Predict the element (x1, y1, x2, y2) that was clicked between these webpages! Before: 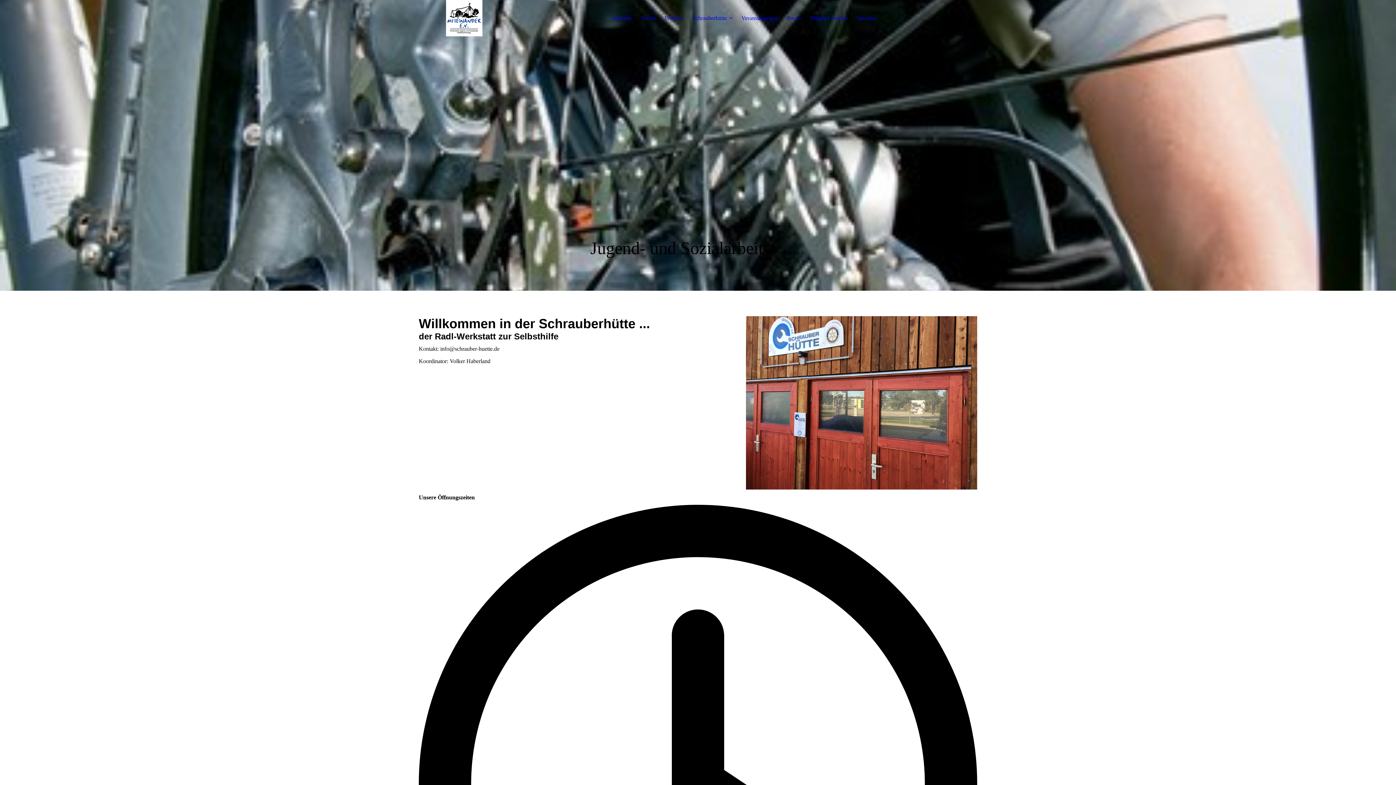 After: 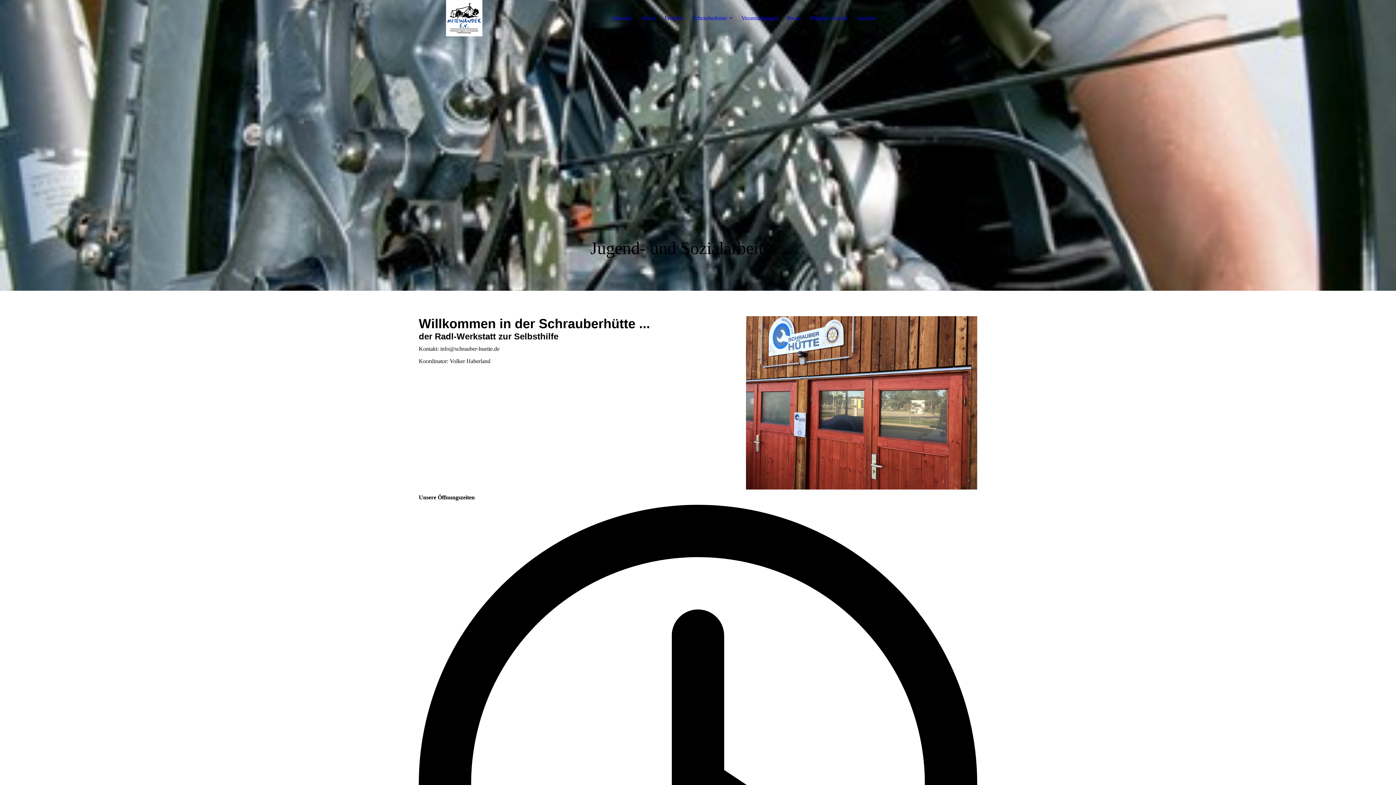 Action: bbox: (692, 14, 732, 21) label: Schrauberhütte